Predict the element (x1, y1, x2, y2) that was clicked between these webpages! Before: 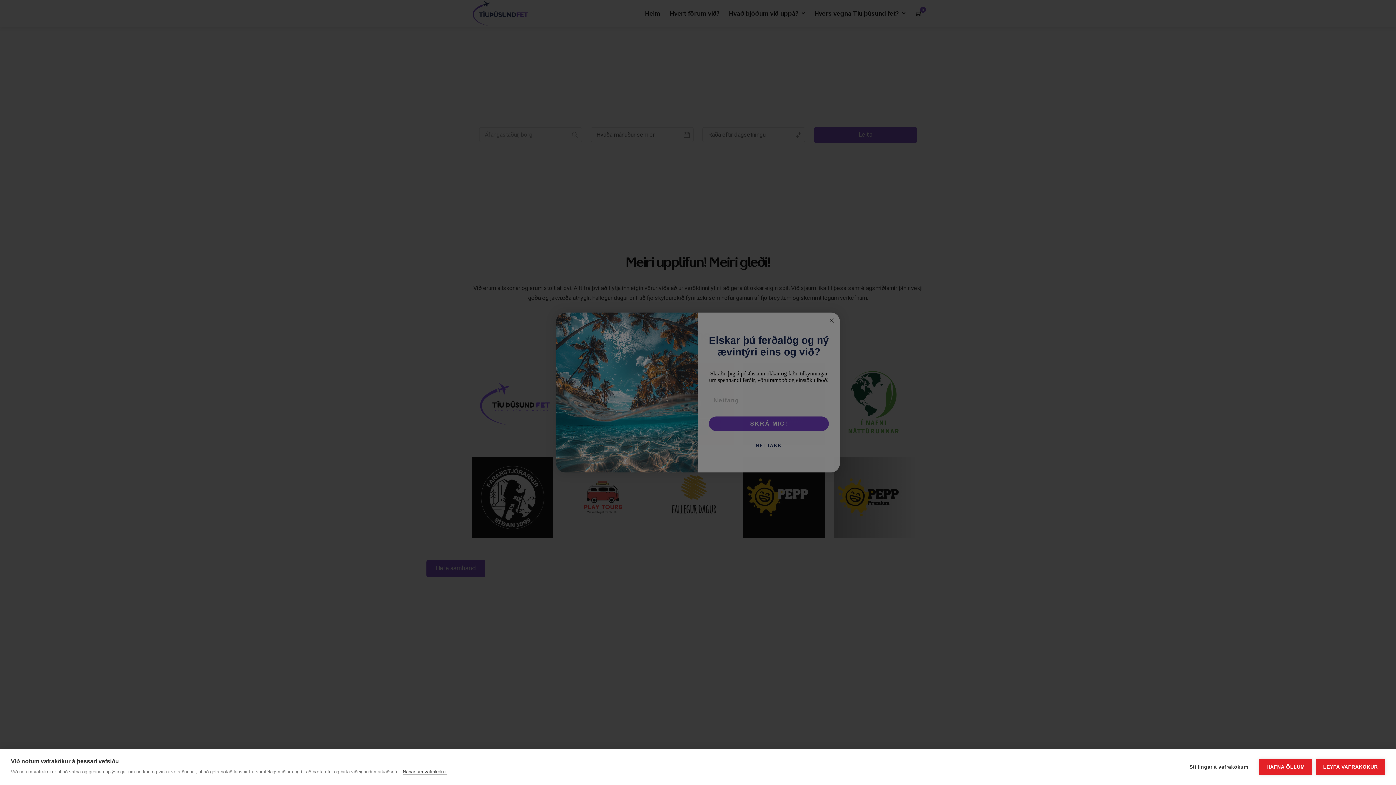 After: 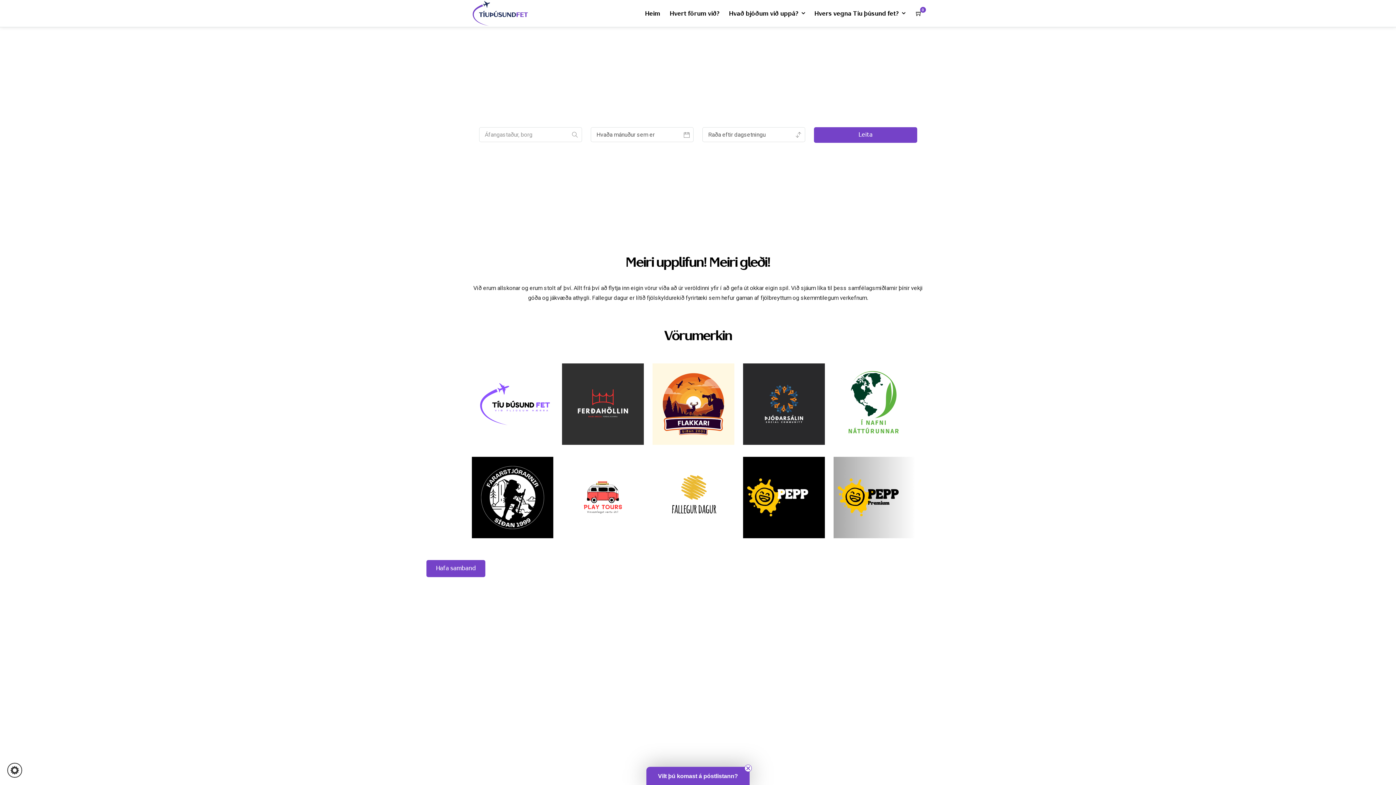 Action: label: HAFNA ÖLLUM bbox: (1259, 759, 1312, 775)